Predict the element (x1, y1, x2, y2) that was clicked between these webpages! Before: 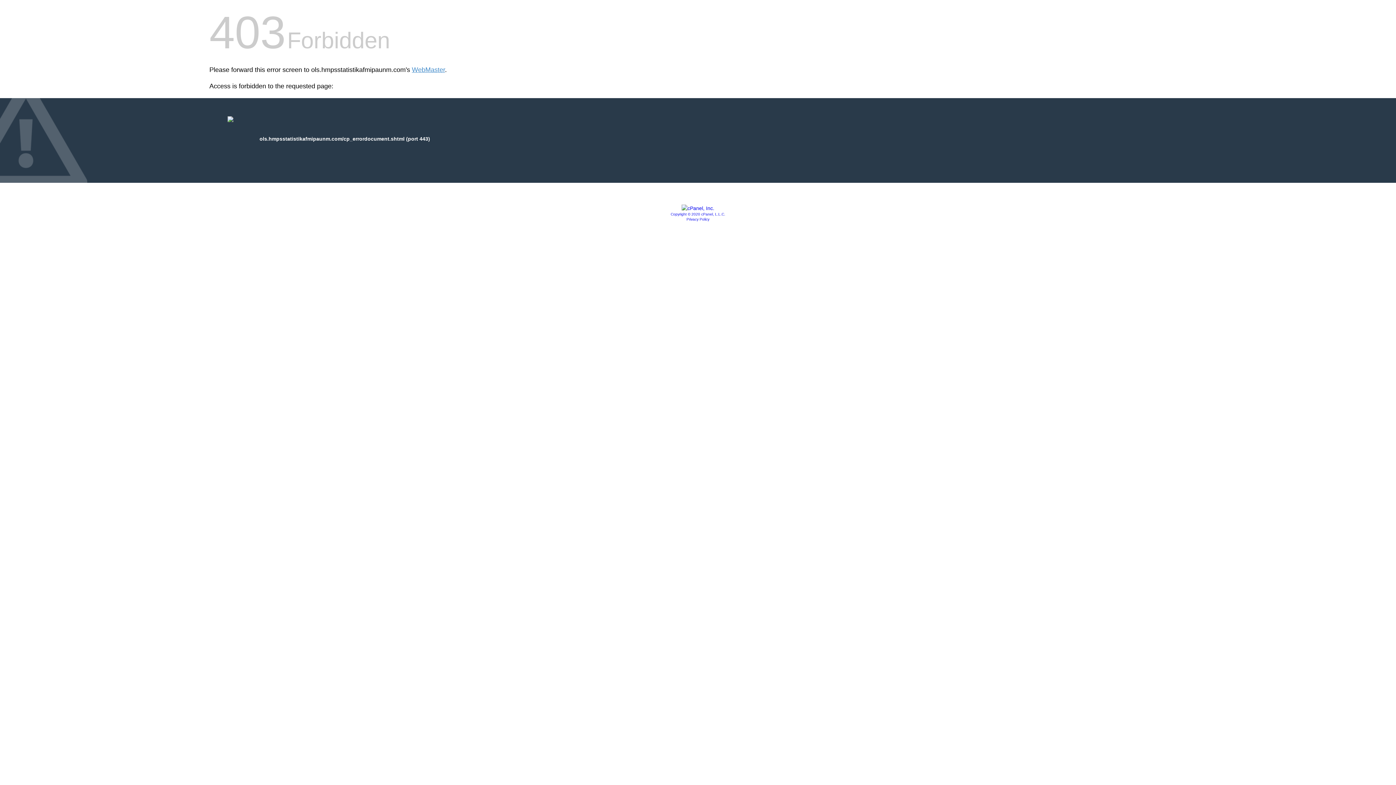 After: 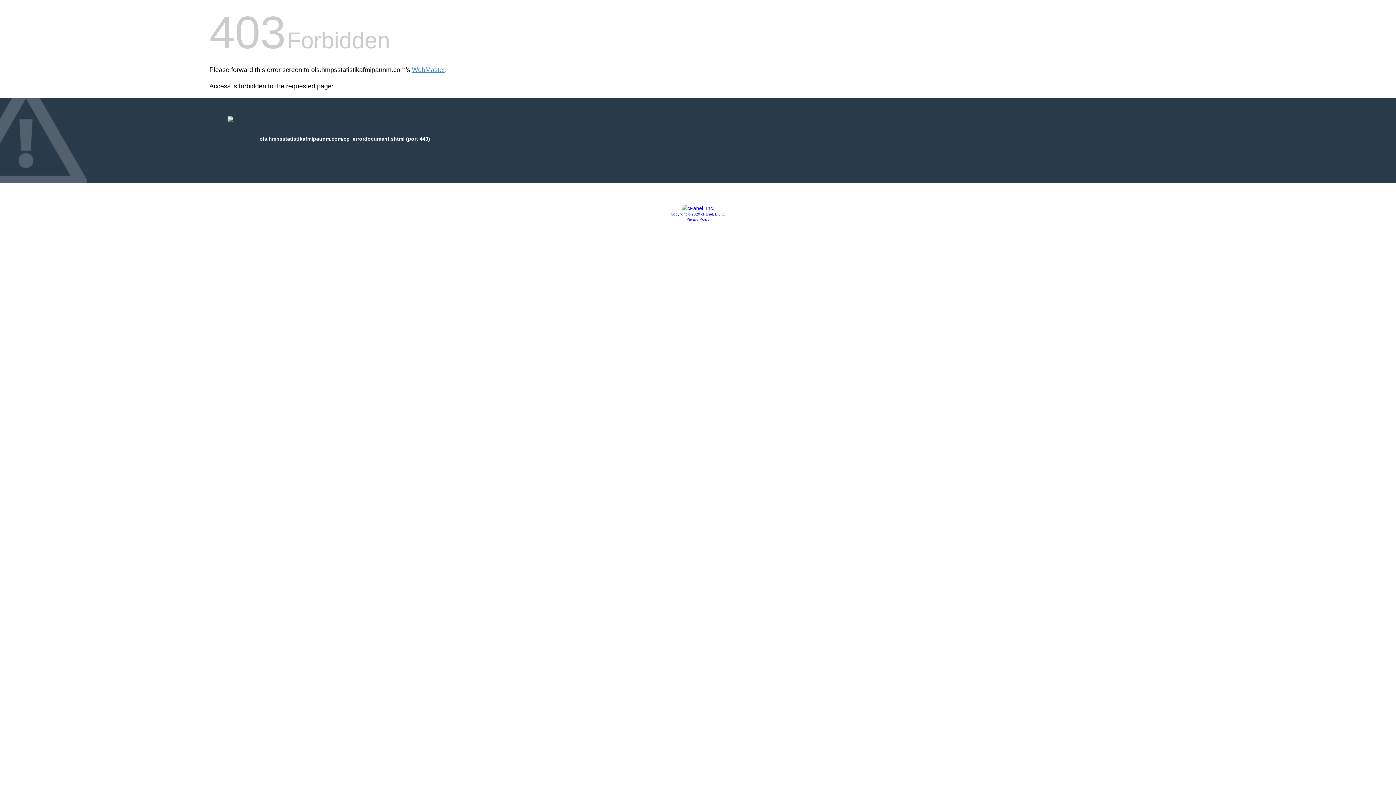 Action: bbox: (681, 205, 714, 211)